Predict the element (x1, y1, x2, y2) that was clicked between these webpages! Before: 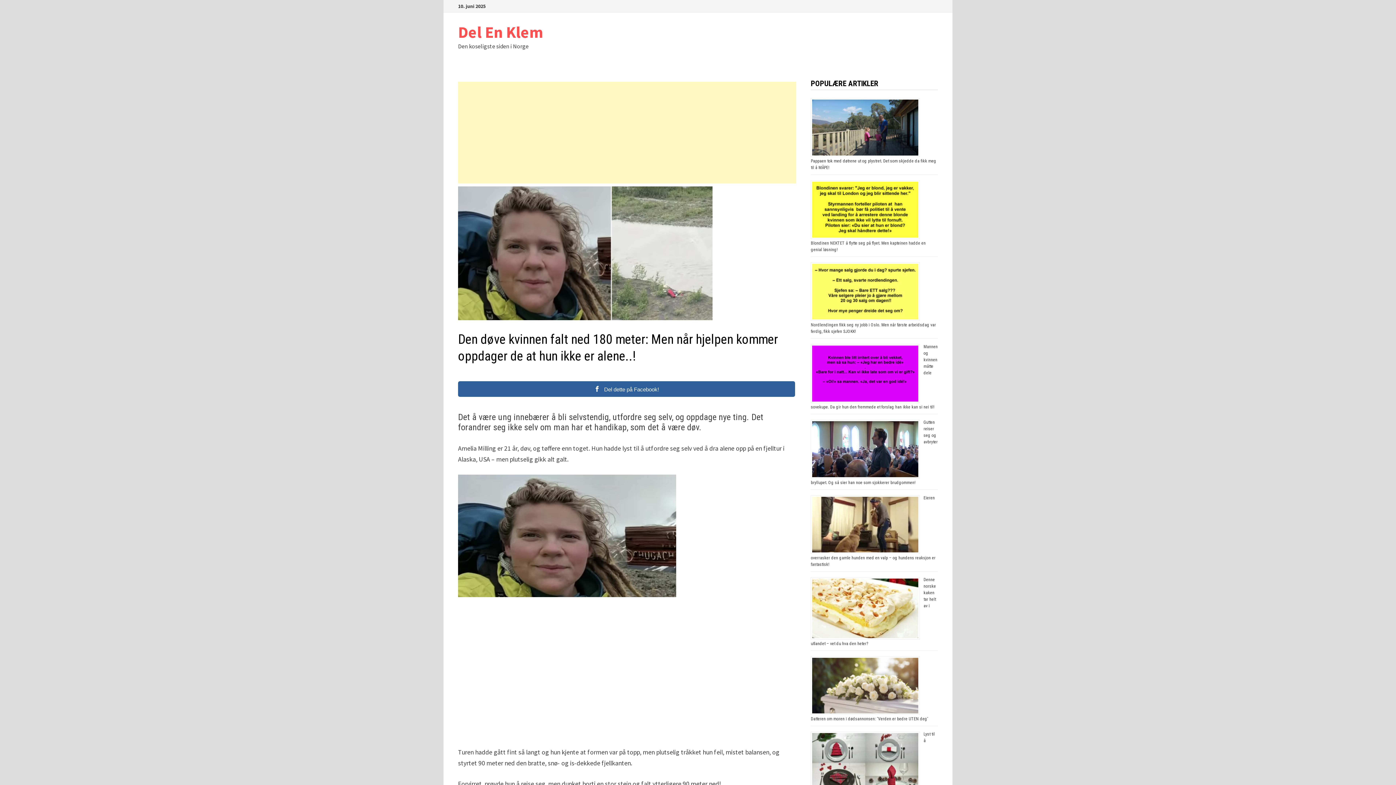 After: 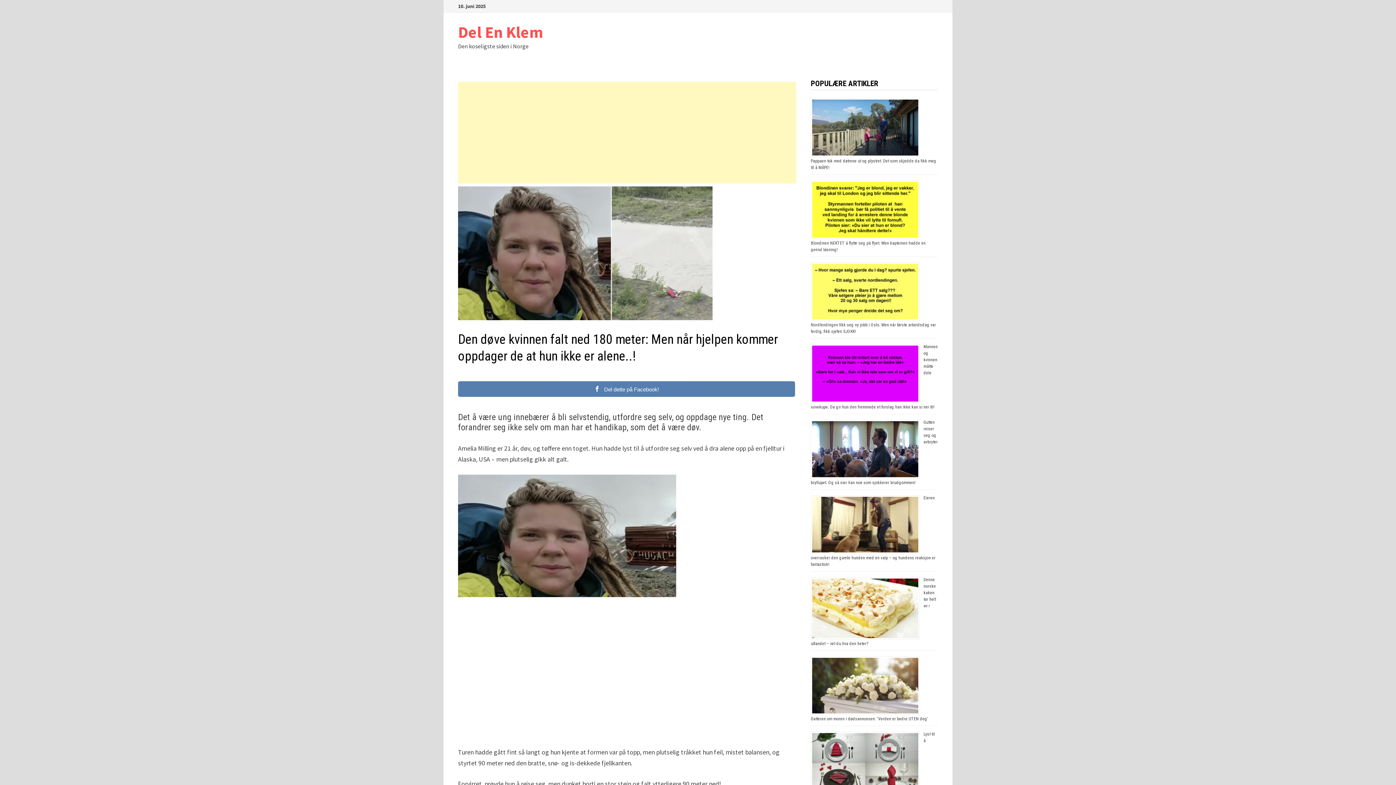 Action: bbox: (458, 381, 795, 397) label: Del dette på Facebook!